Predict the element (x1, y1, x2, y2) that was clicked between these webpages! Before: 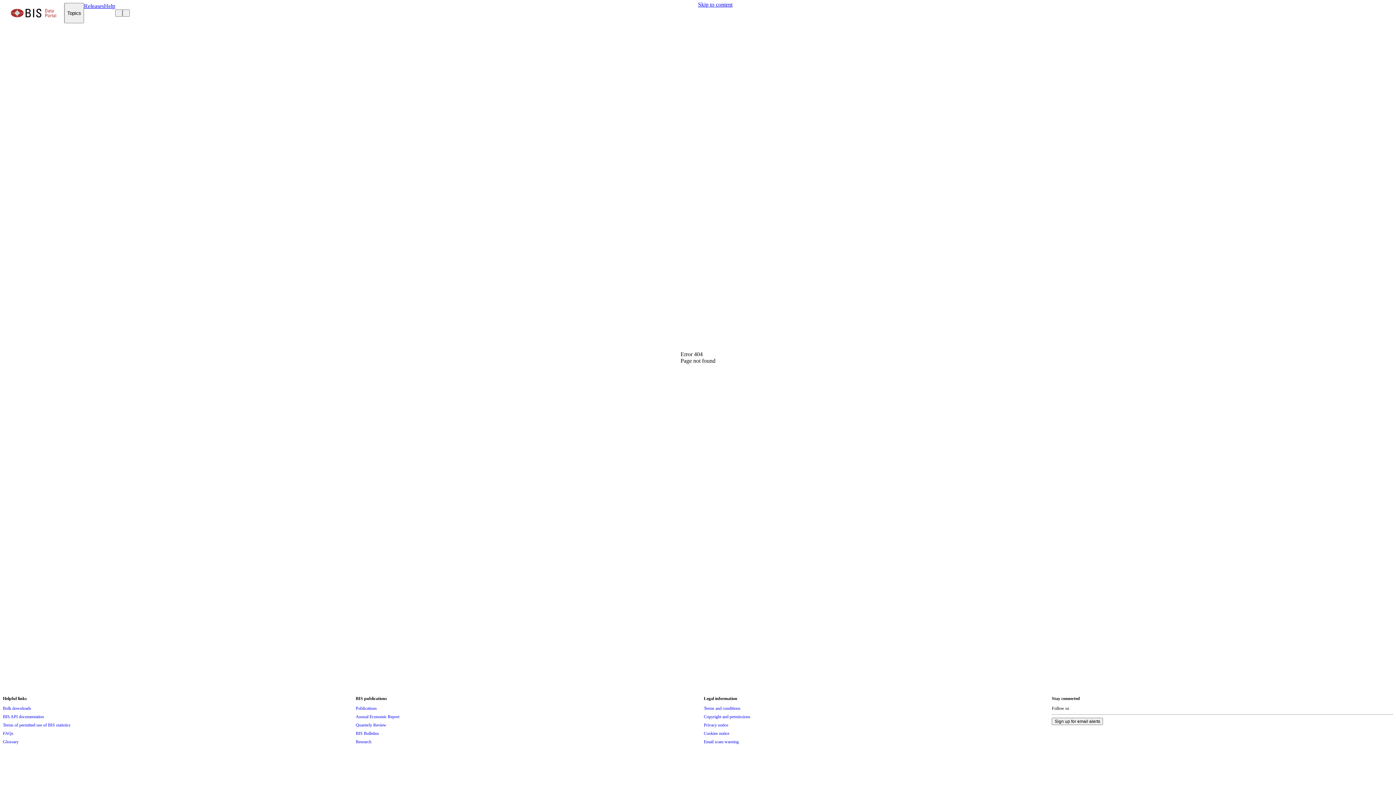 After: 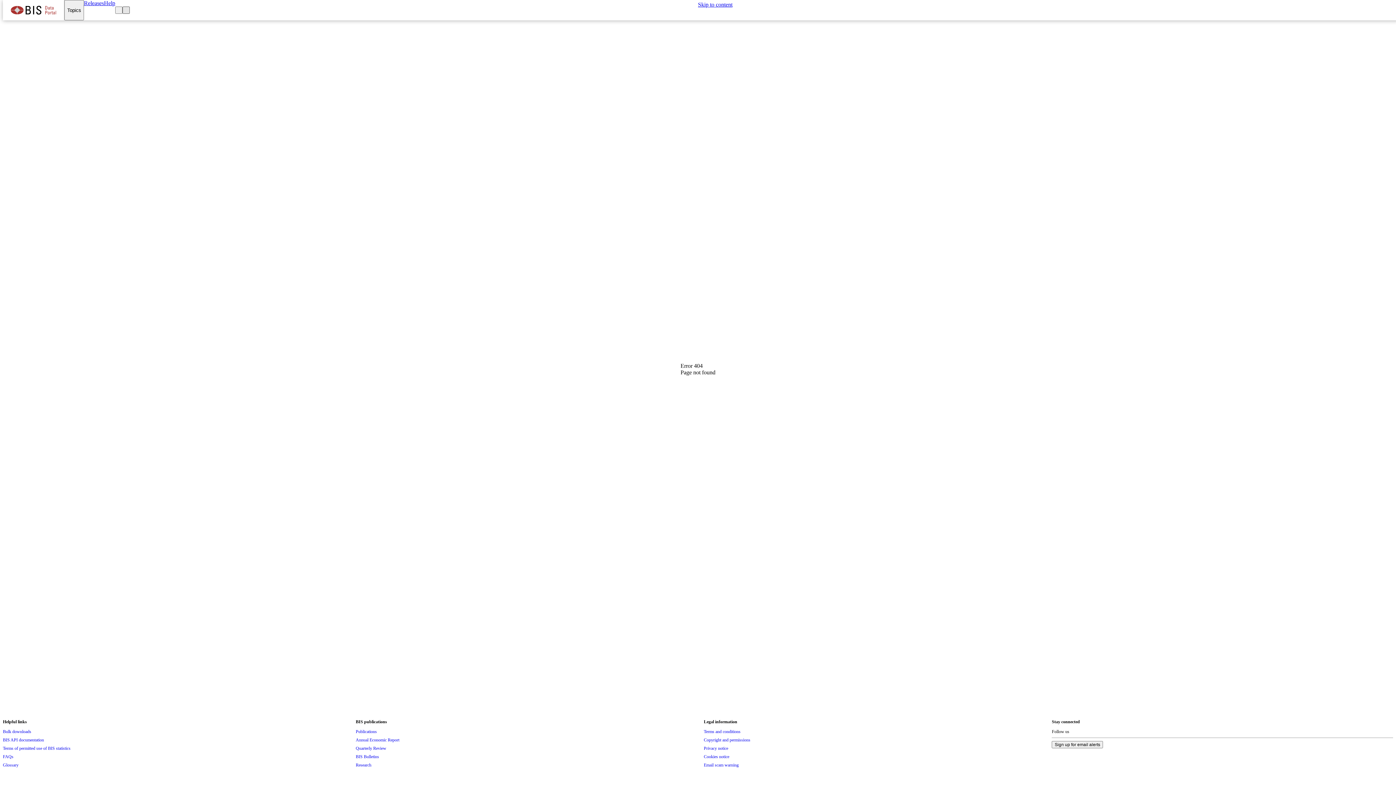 Action: bbox: (122, 9, 129, 16)